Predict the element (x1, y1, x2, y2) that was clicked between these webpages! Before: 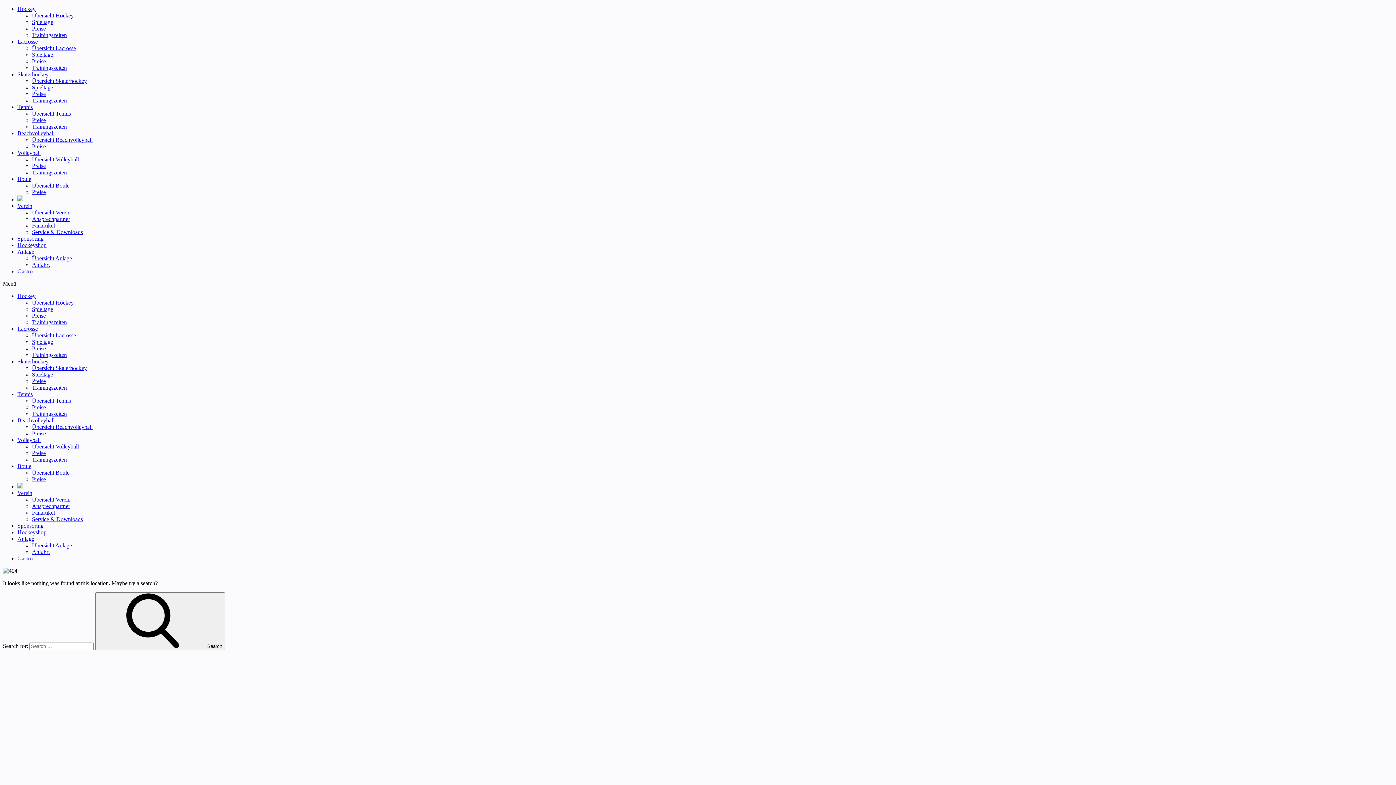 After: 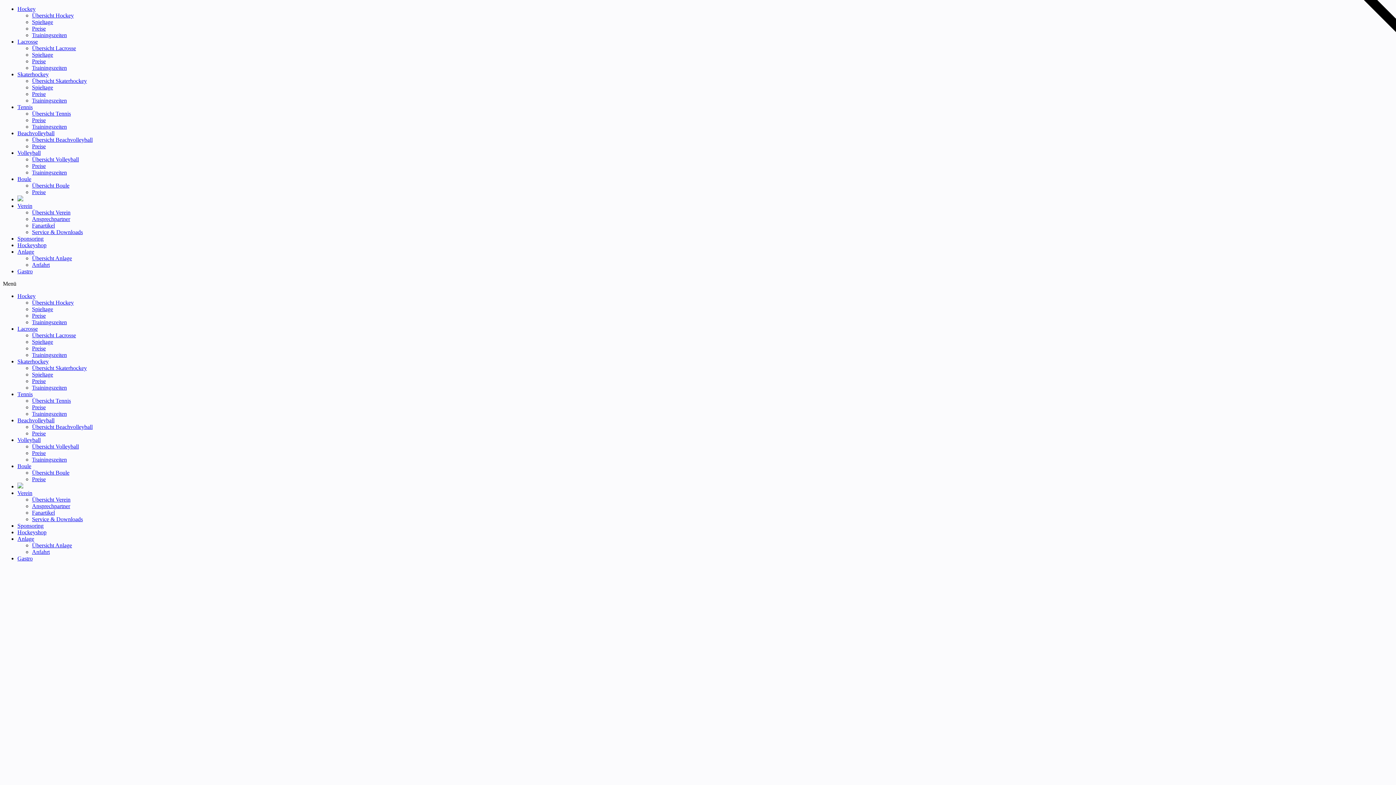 Action: label: Übersicht Boule bbox: (32, 182, 69, 188)